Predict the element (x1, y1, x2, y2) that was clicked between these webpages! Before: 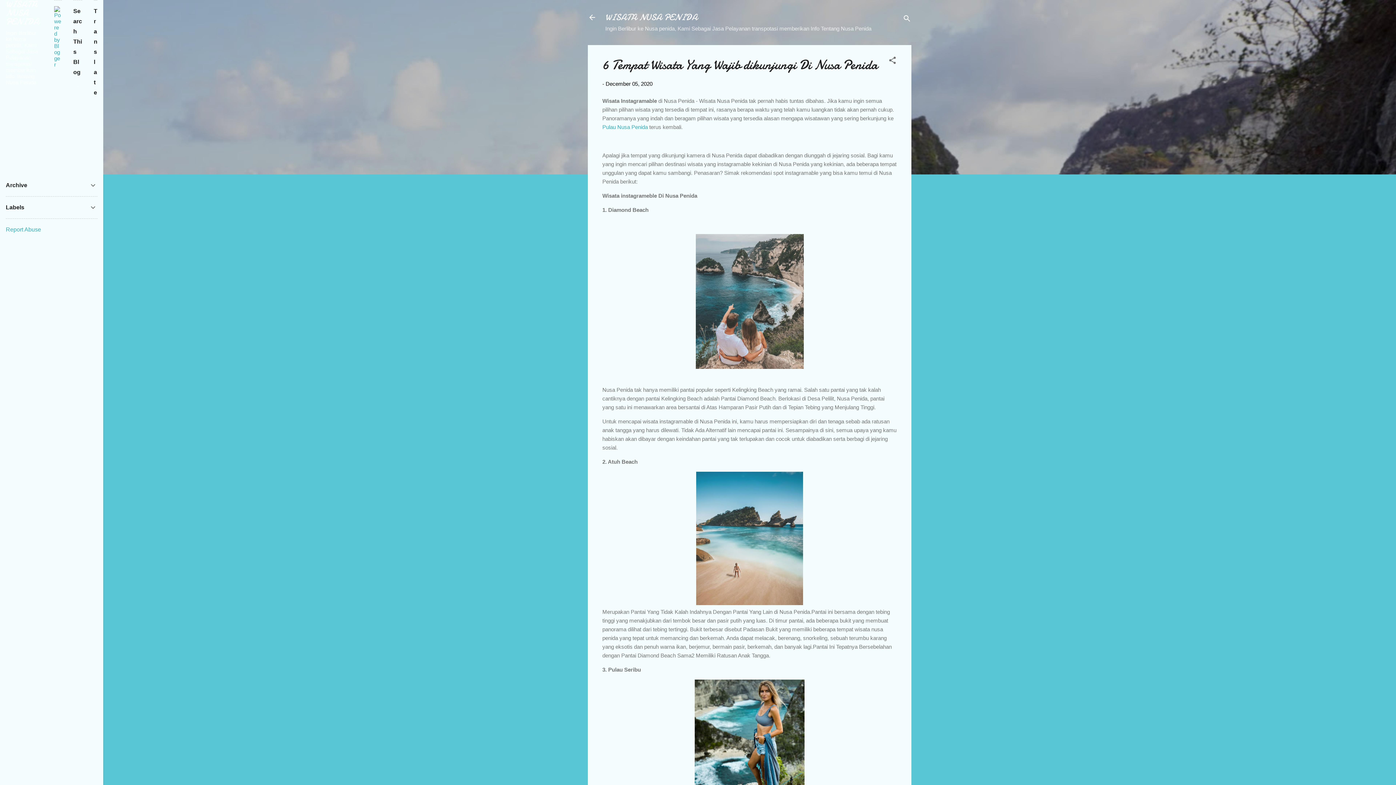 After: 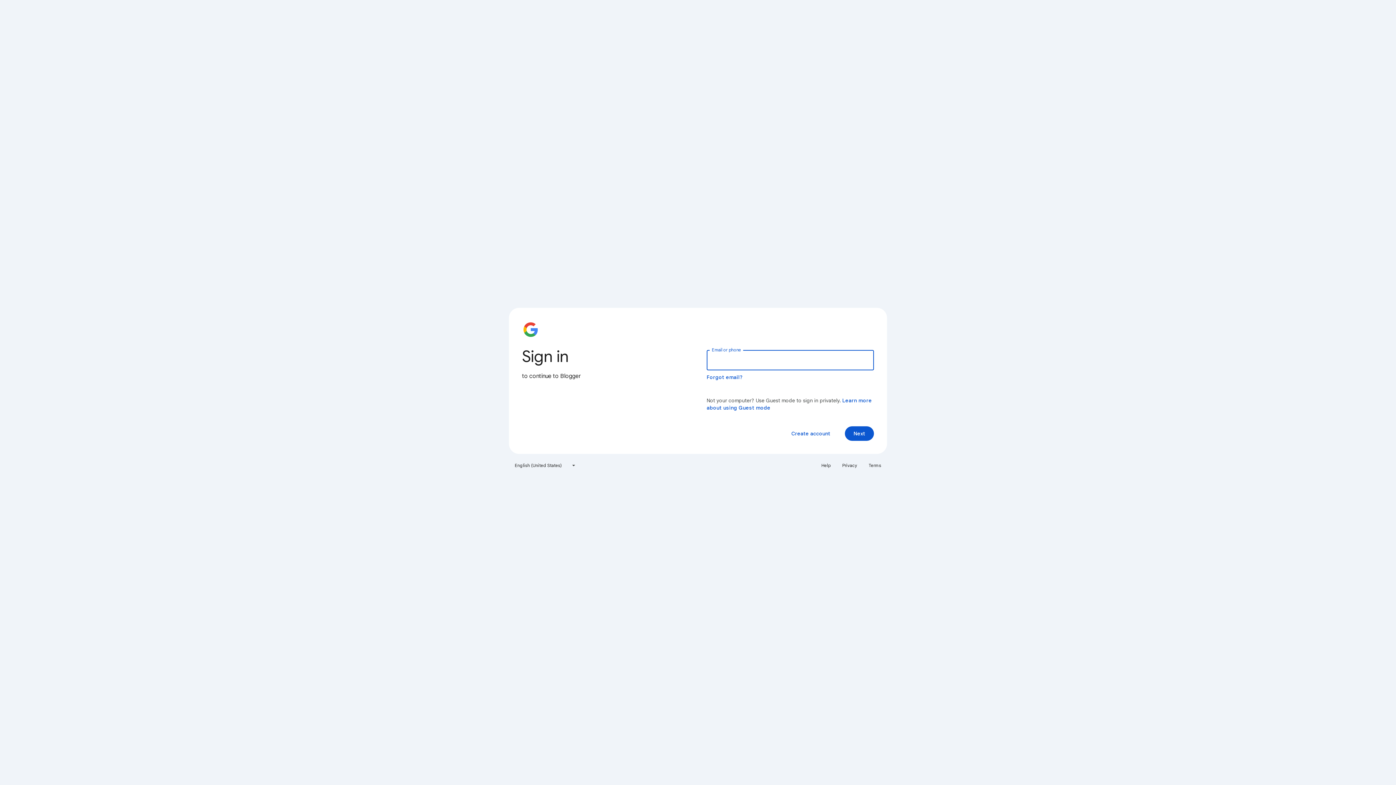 Action: label: 6 Tempat Wisata Yang Wajib dikunjungi Di Nusa Penida bbox: (602, 56, 877, 73)